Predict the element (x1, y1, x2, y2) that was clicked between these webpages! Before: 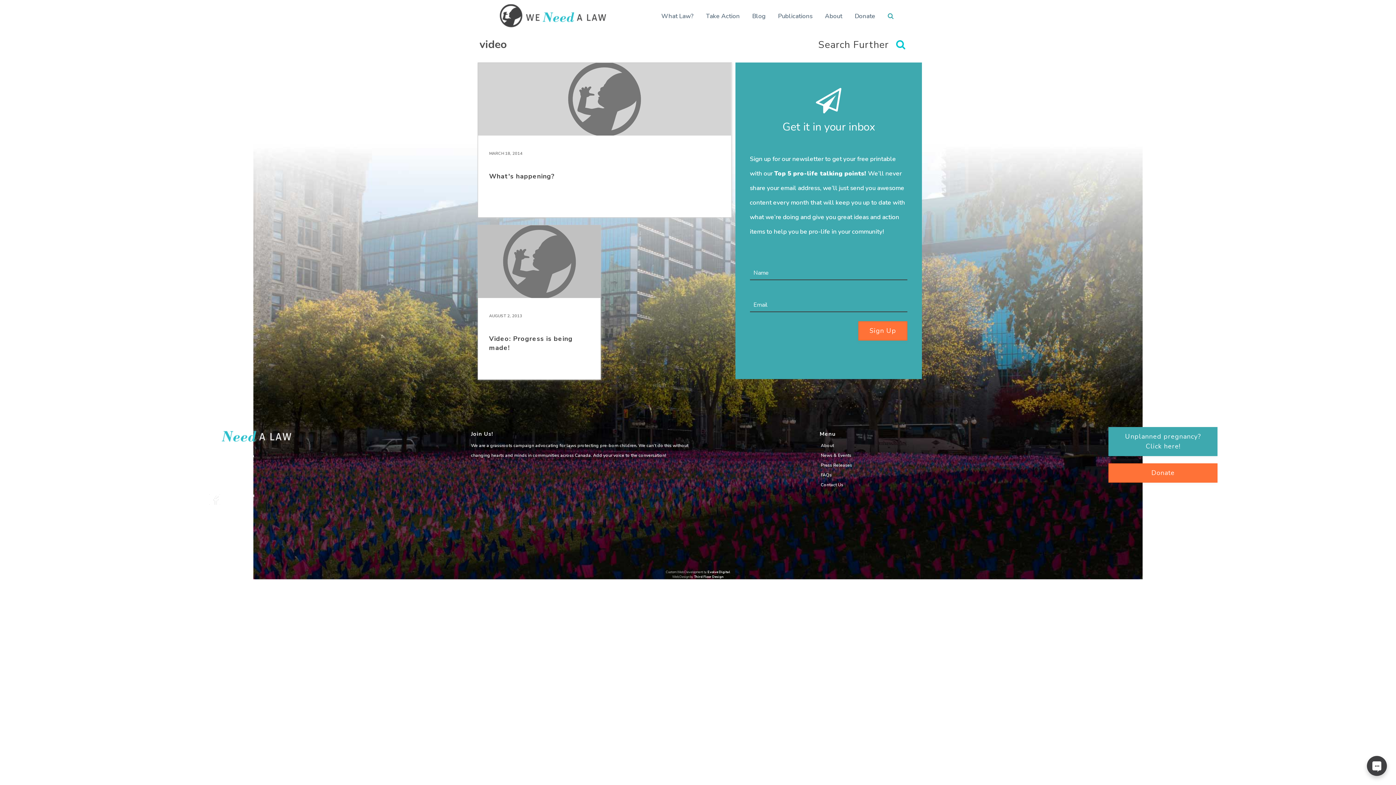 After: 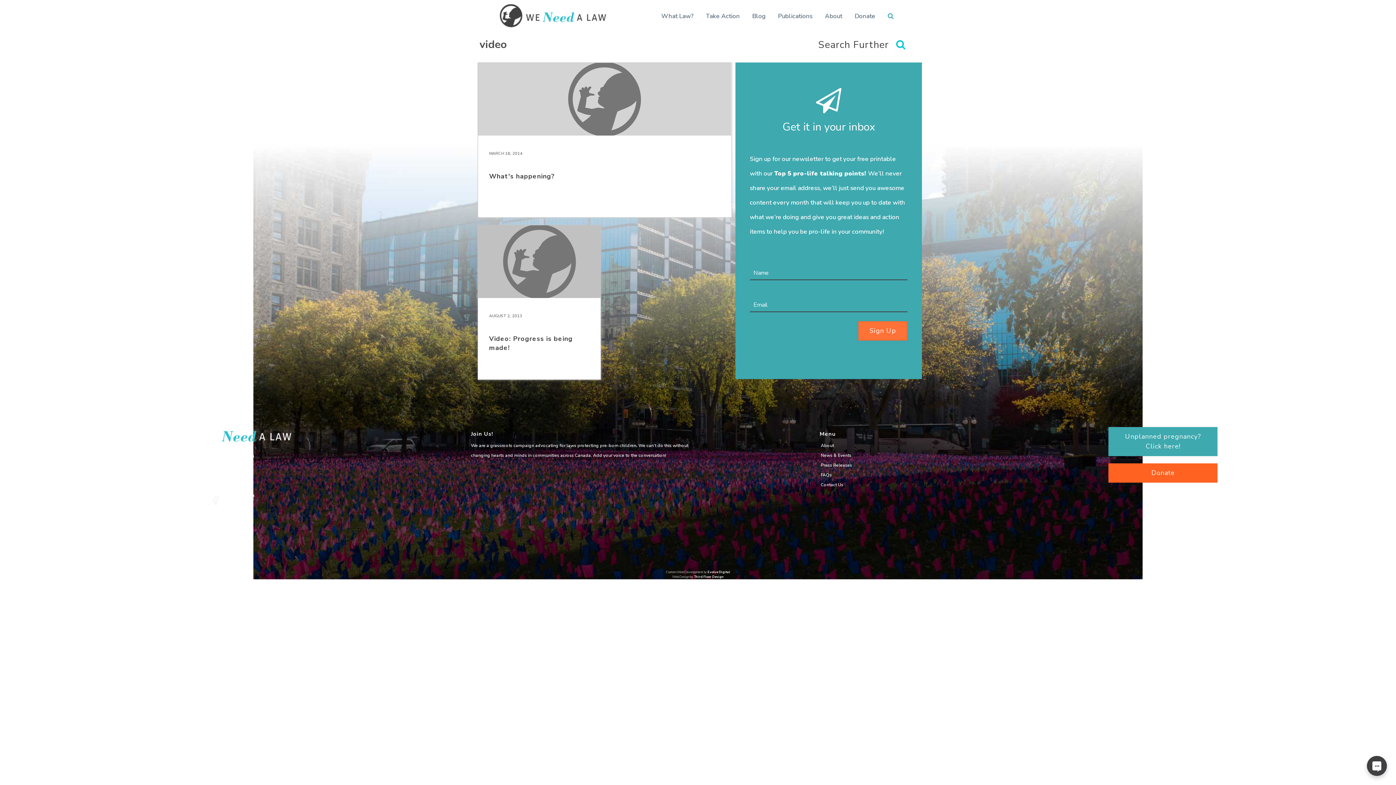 Action: label: Donate bbox: (1108, 463, 1217, 483)